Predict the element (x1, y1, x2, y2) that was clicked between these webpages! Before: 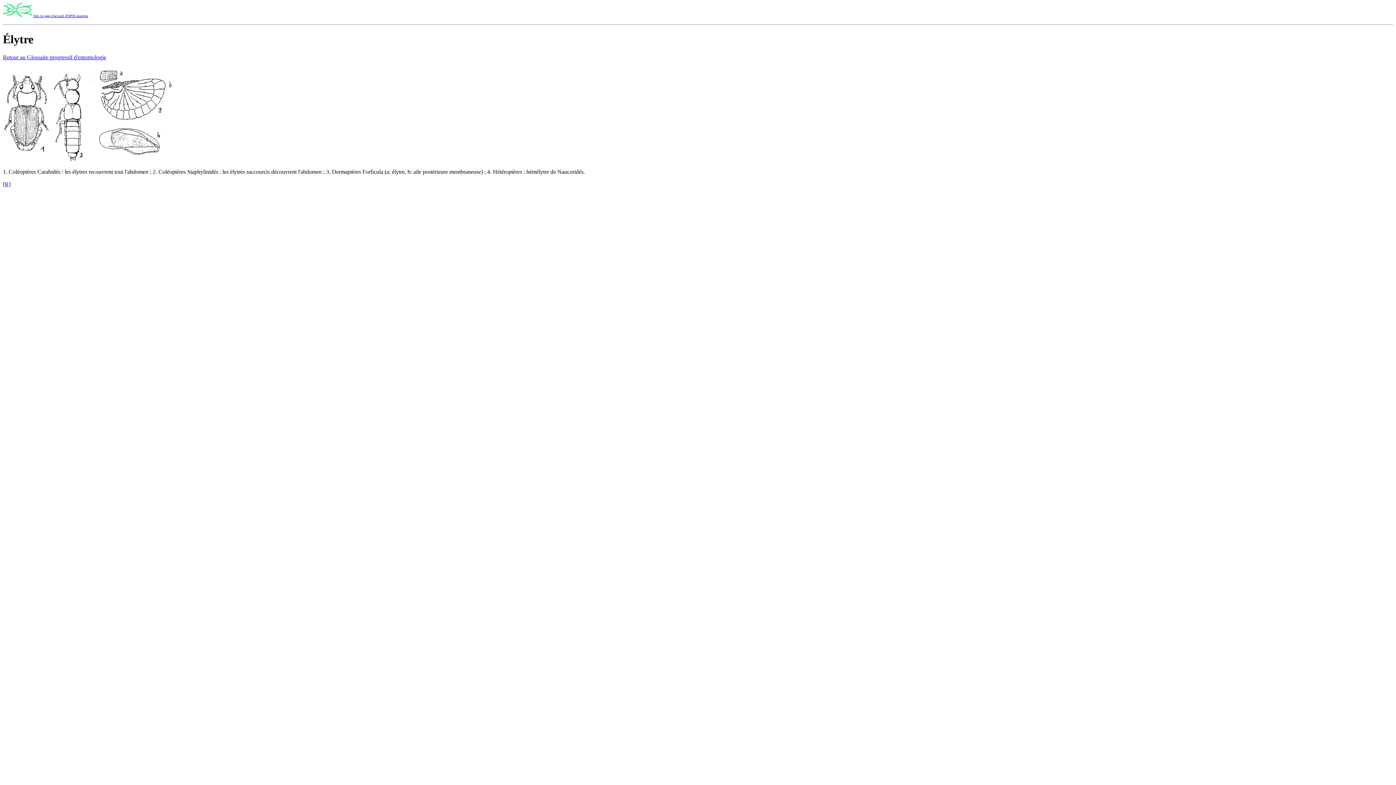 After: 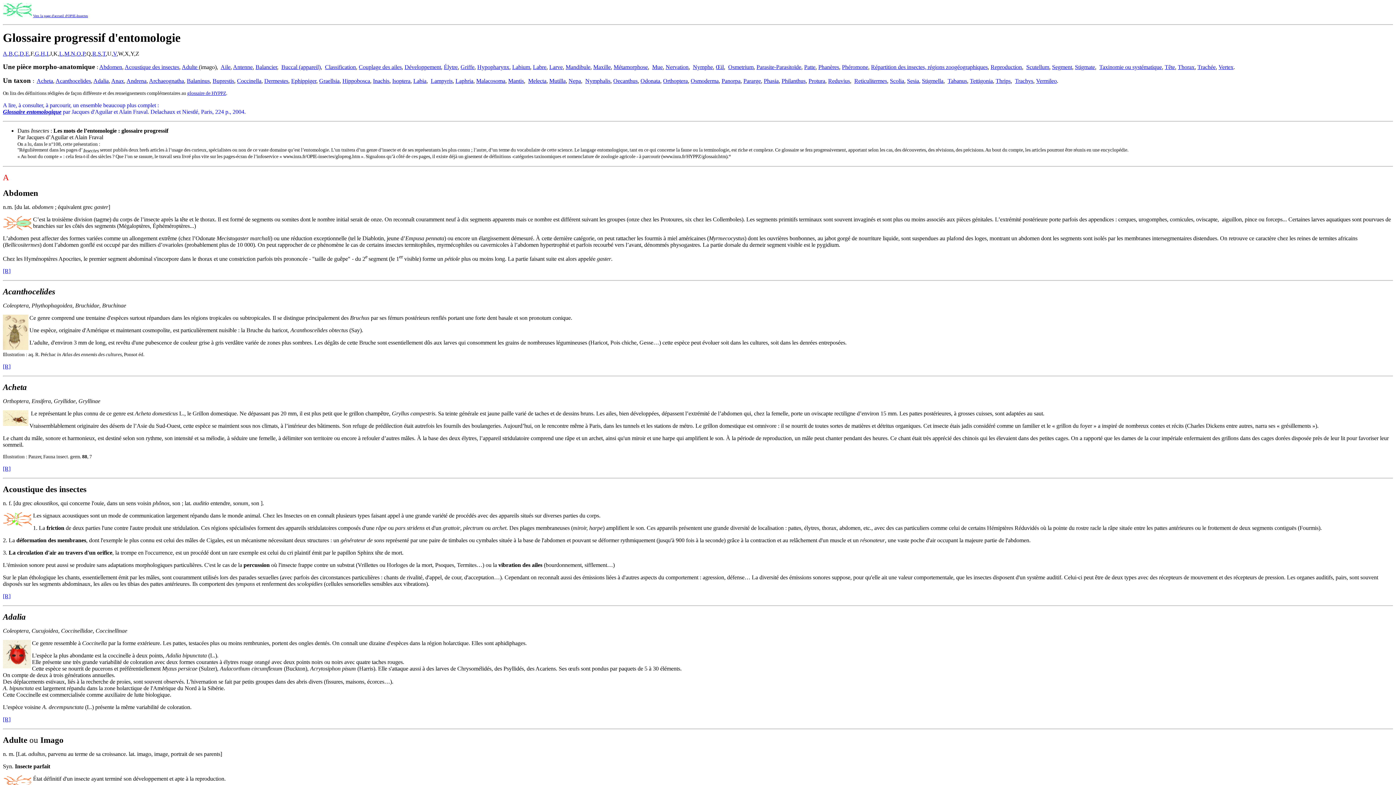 Action: bbox: (2, 54, 106, 60) label: Retour au Glossaire progressif d'entomologie